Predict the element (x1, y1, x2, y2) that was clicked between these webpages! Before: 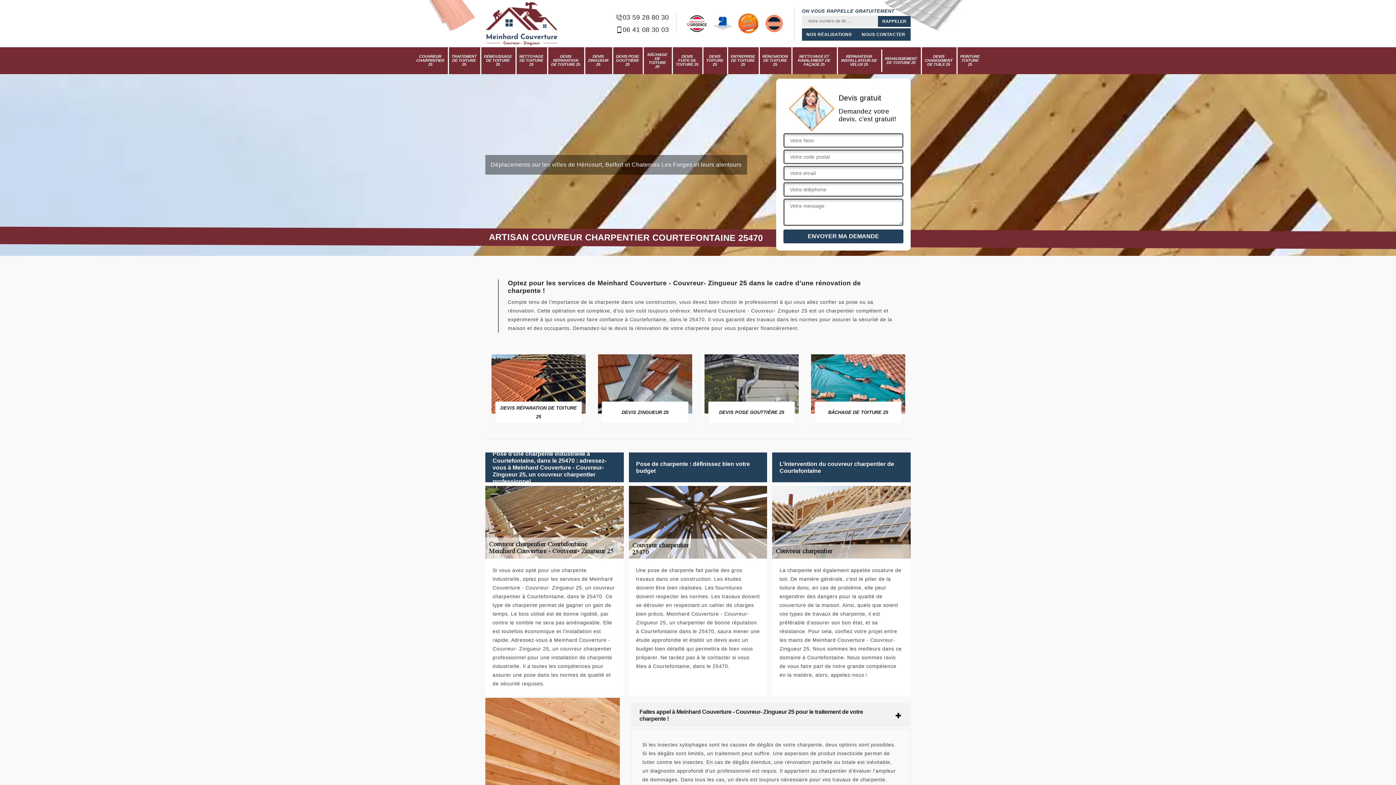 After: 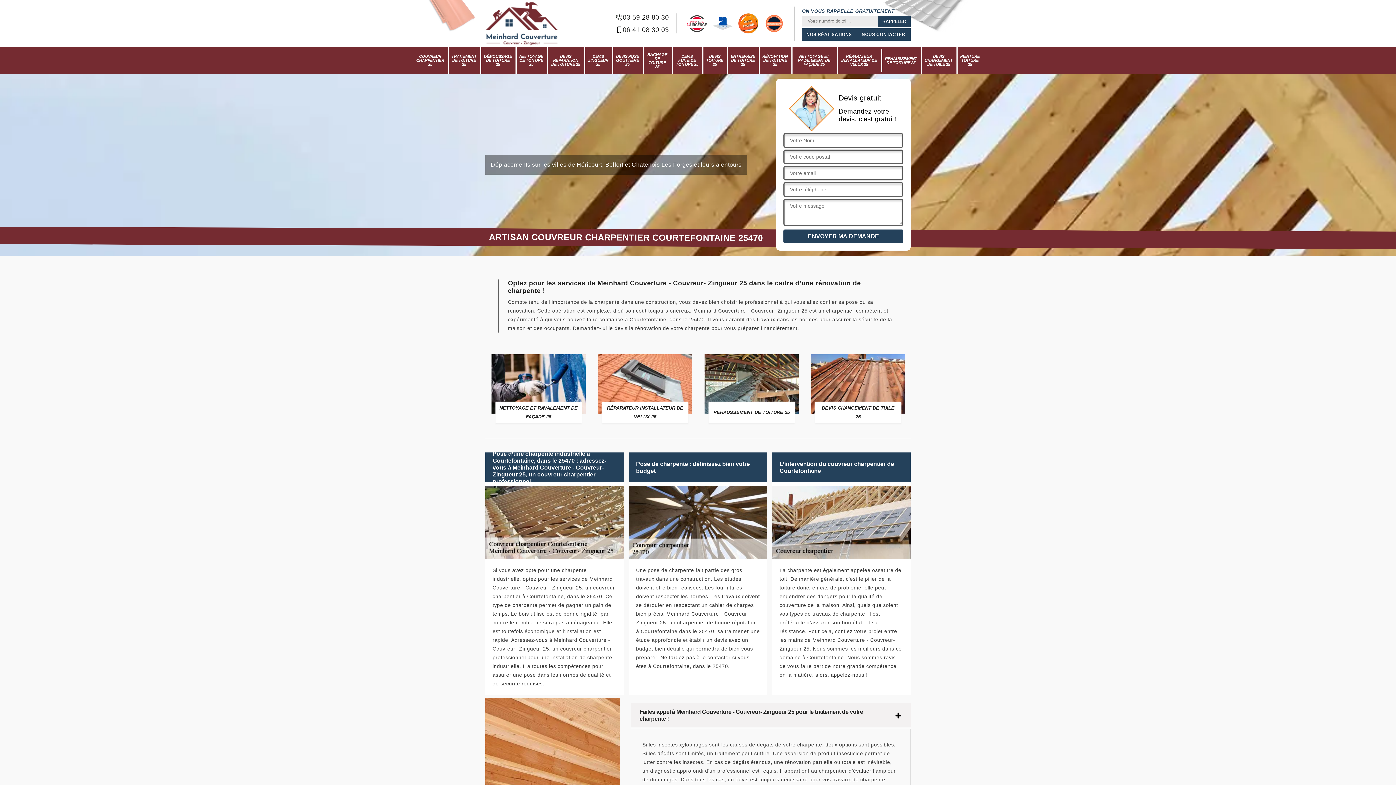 Action: label: 06 41 08 30 03 bbox: (615, 25, 669, 34)